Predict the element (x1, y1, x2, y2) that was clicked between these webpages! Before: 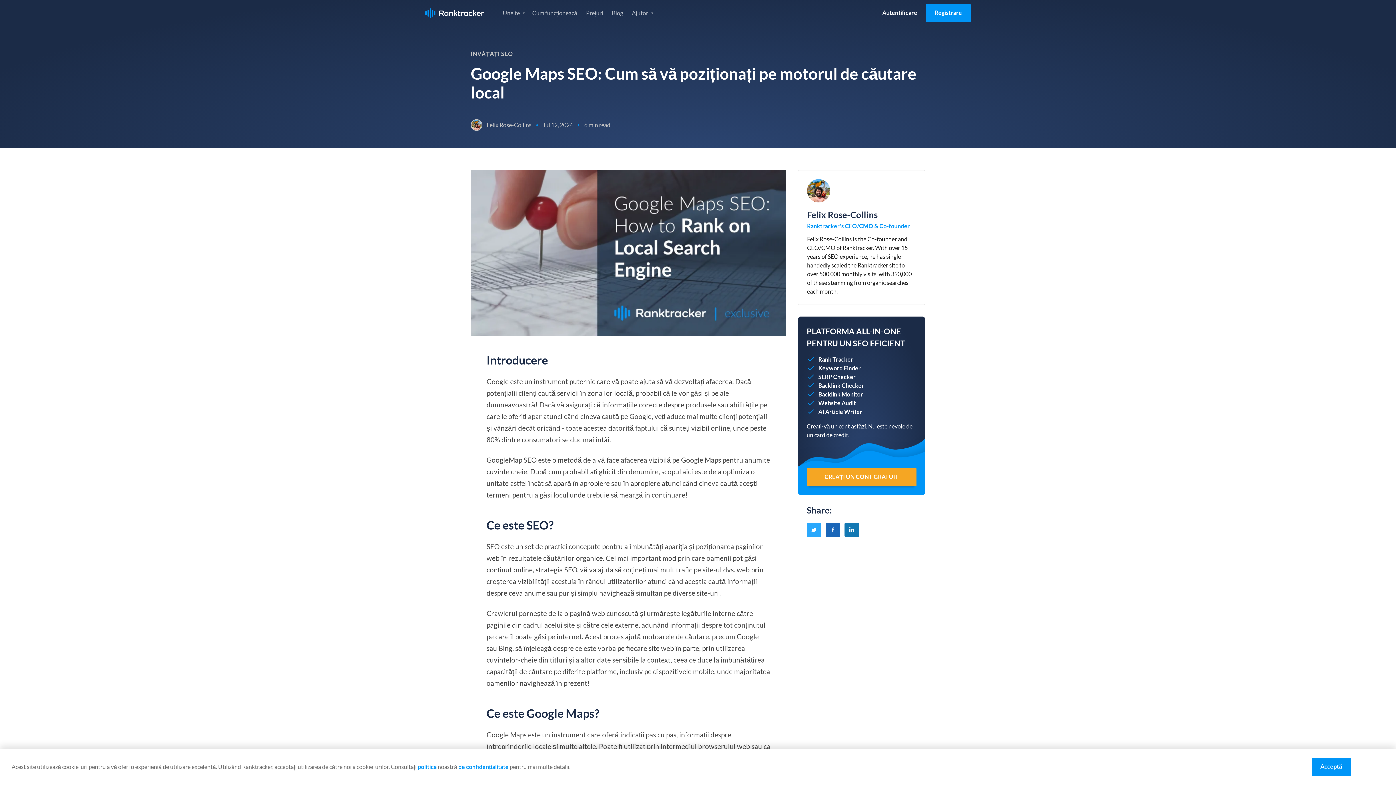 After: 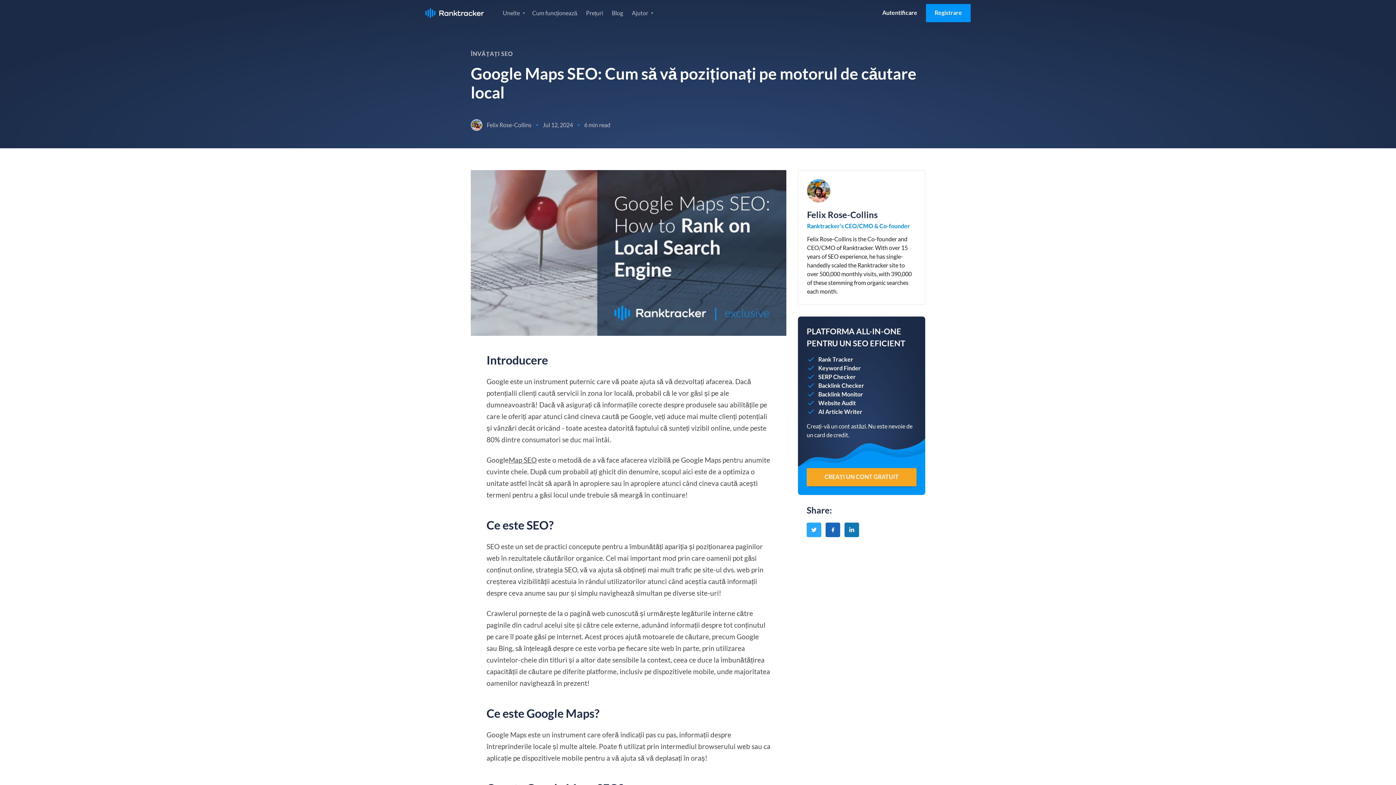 Action: label: Accept cookies bbox: (1312, 758, 1351, 776)